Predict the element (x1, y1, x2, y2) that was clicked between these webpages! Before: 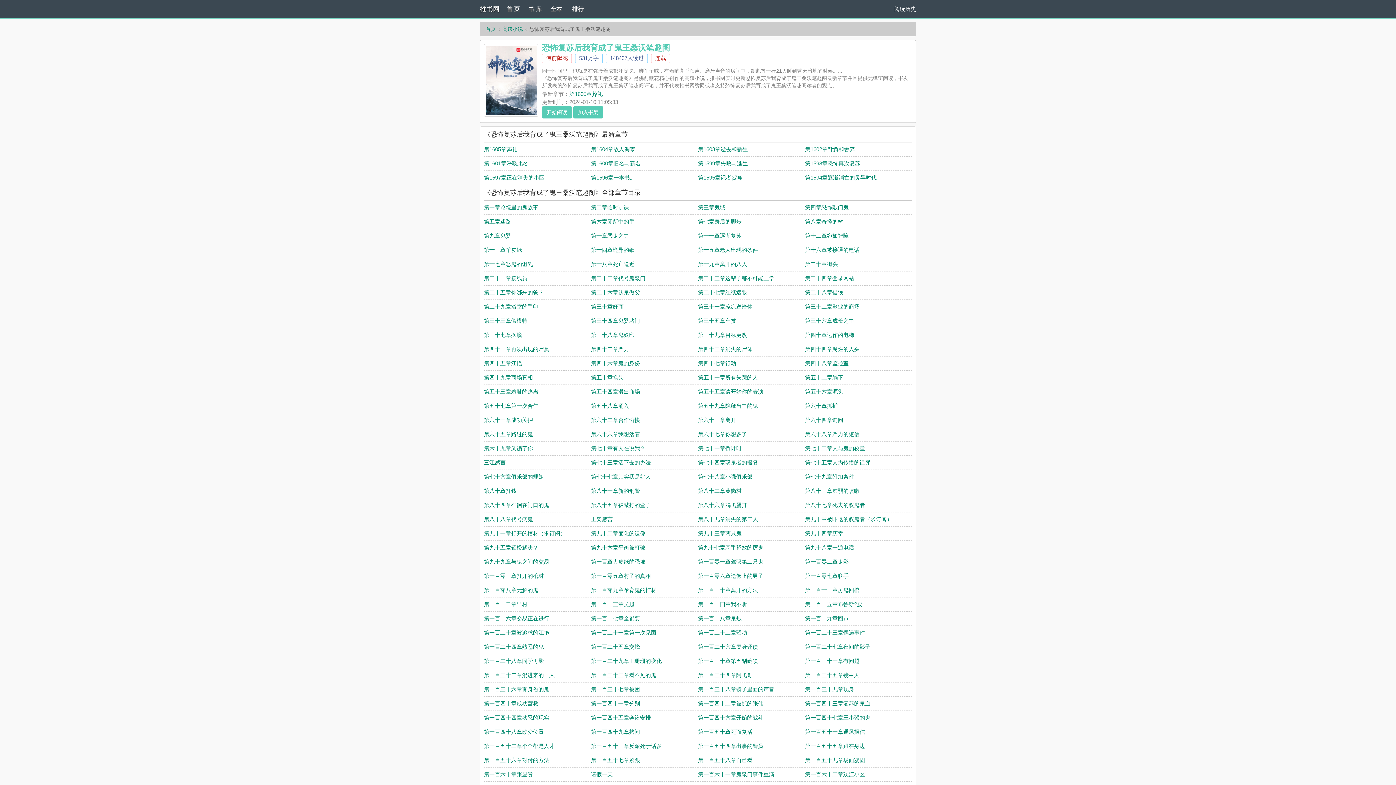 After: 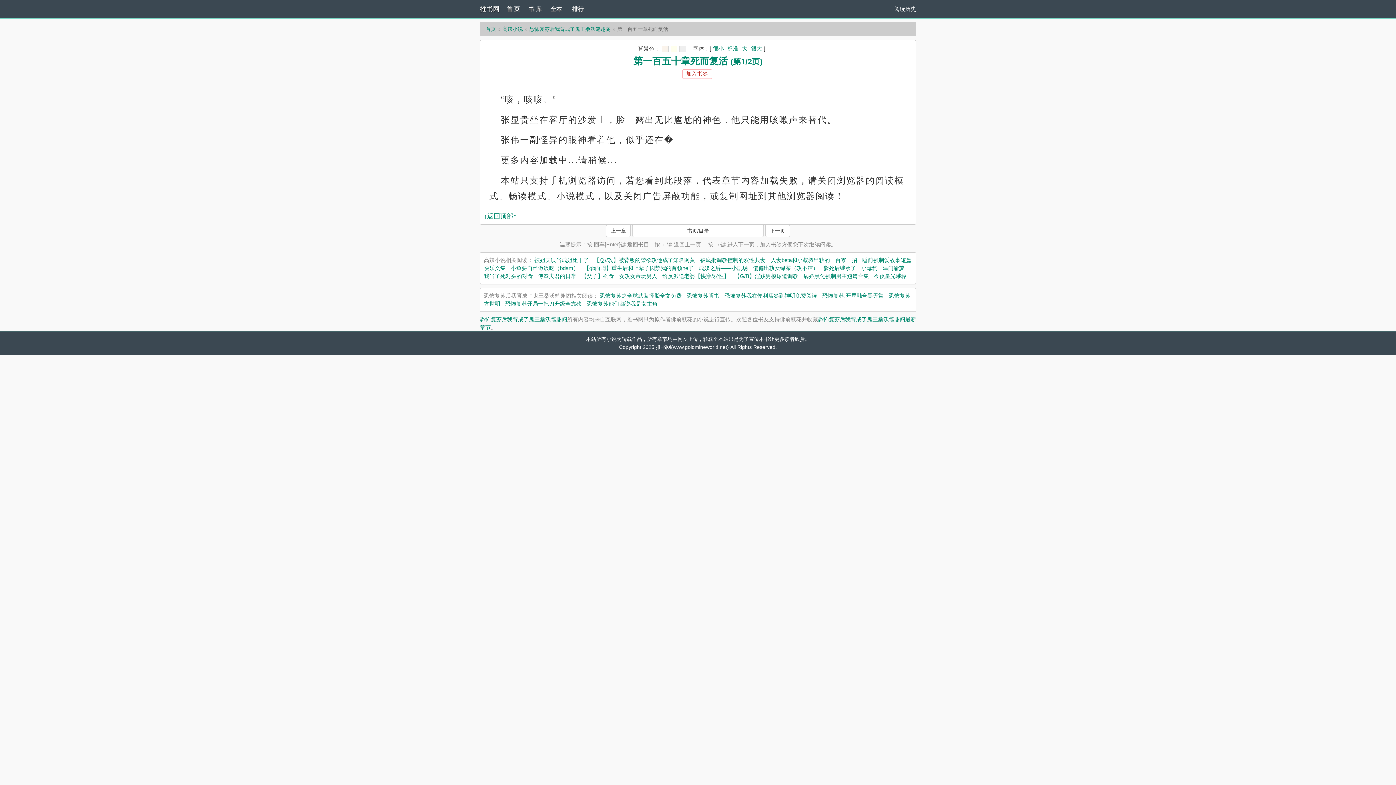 Action: bbox: (698, 729, 752, 735) label: 第一百五十章死而复活